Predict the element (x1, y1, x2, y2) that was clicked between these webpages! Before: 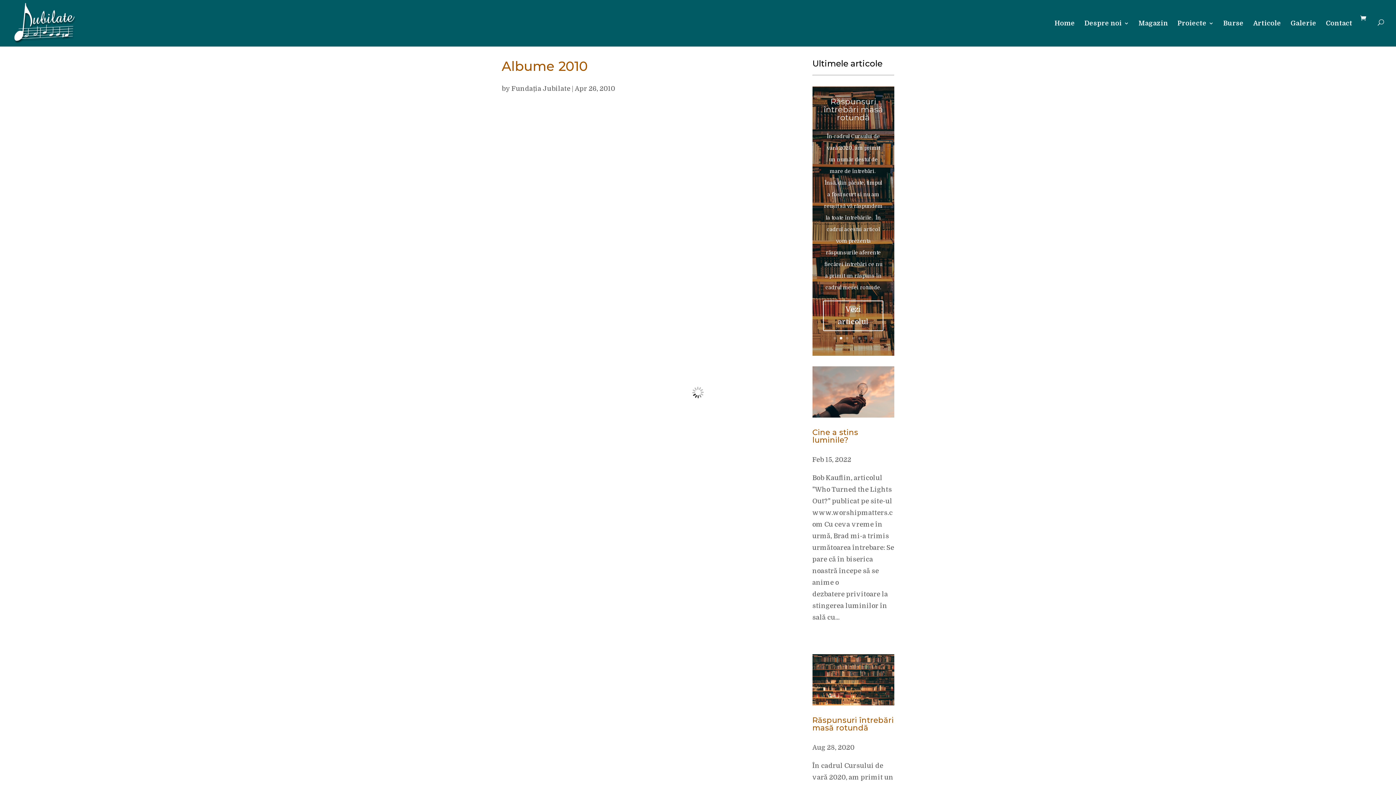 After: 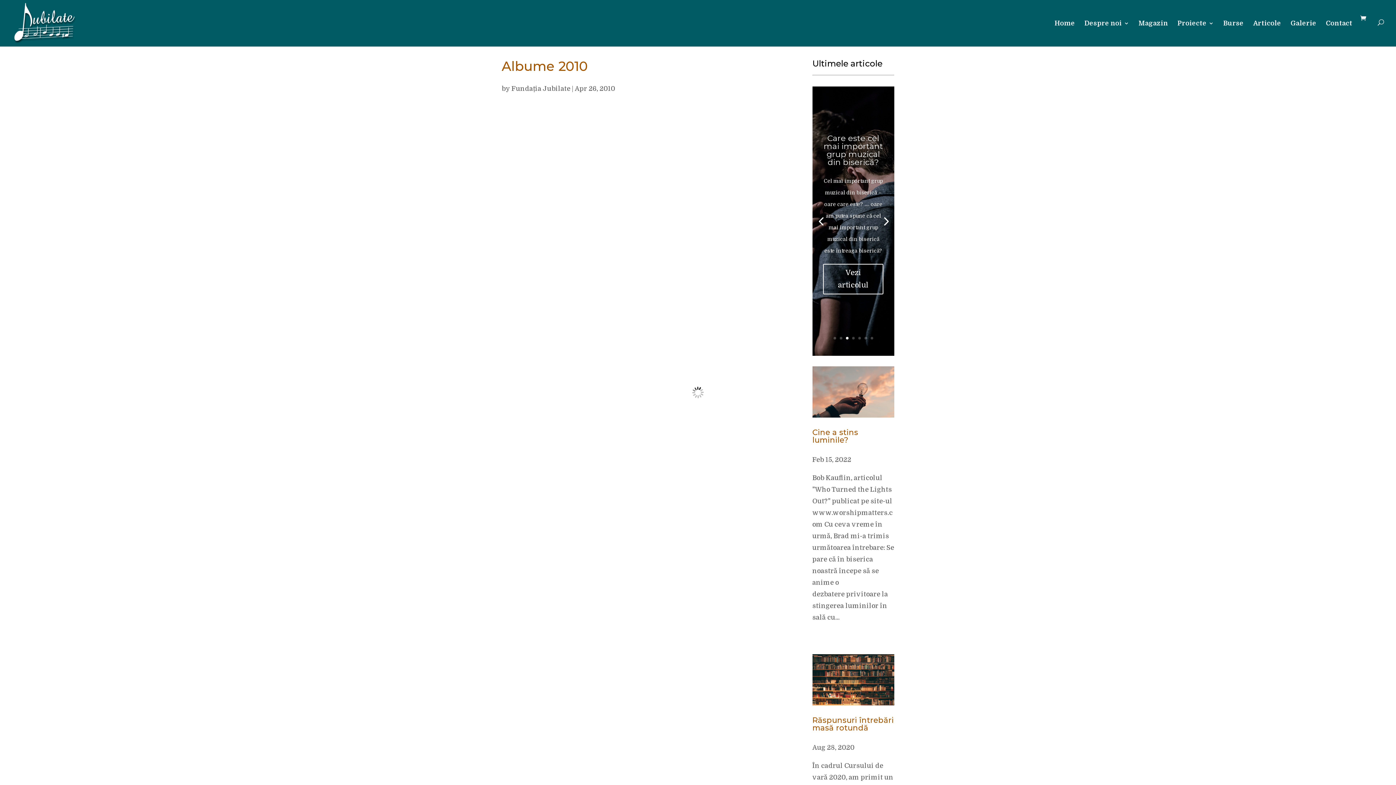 Action: bbox: (846, 336, 848, 339) label: 3